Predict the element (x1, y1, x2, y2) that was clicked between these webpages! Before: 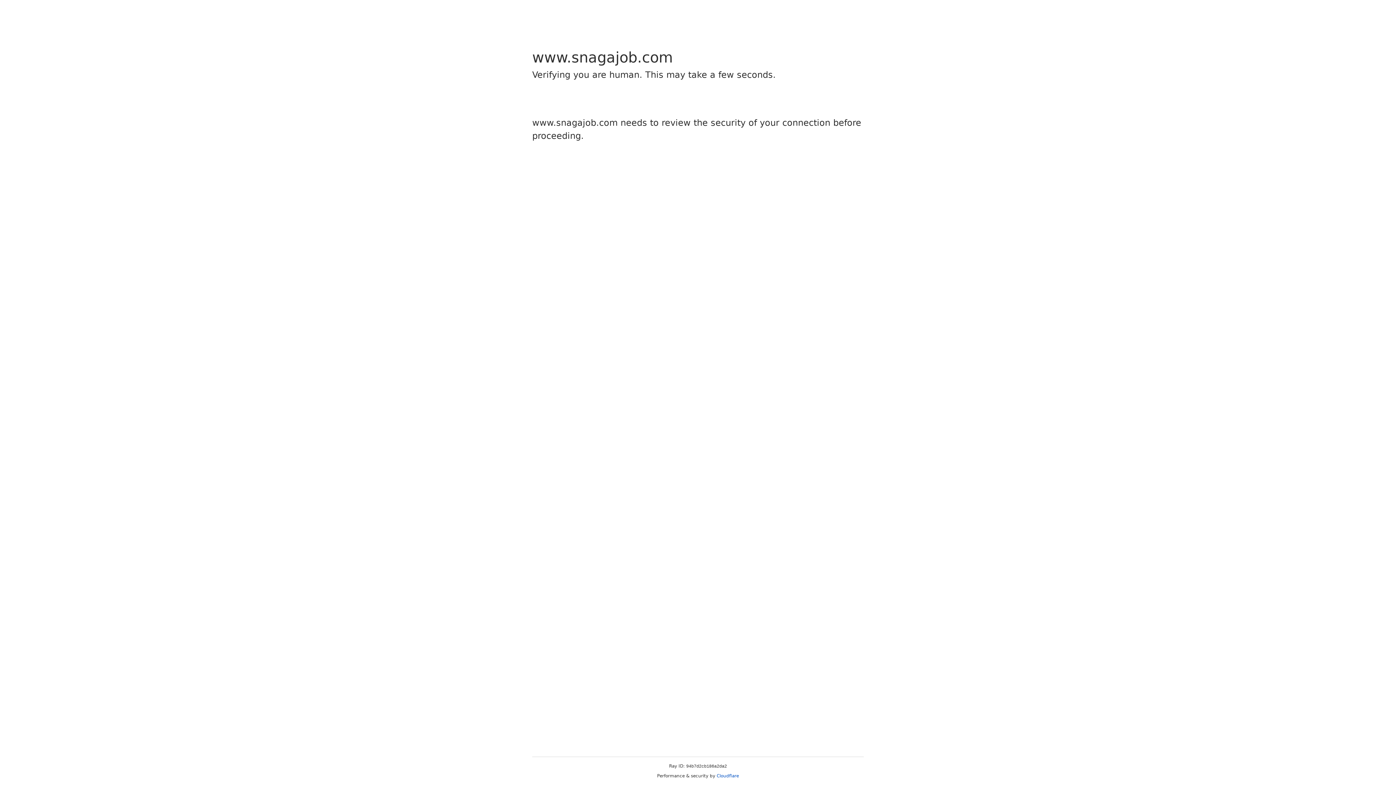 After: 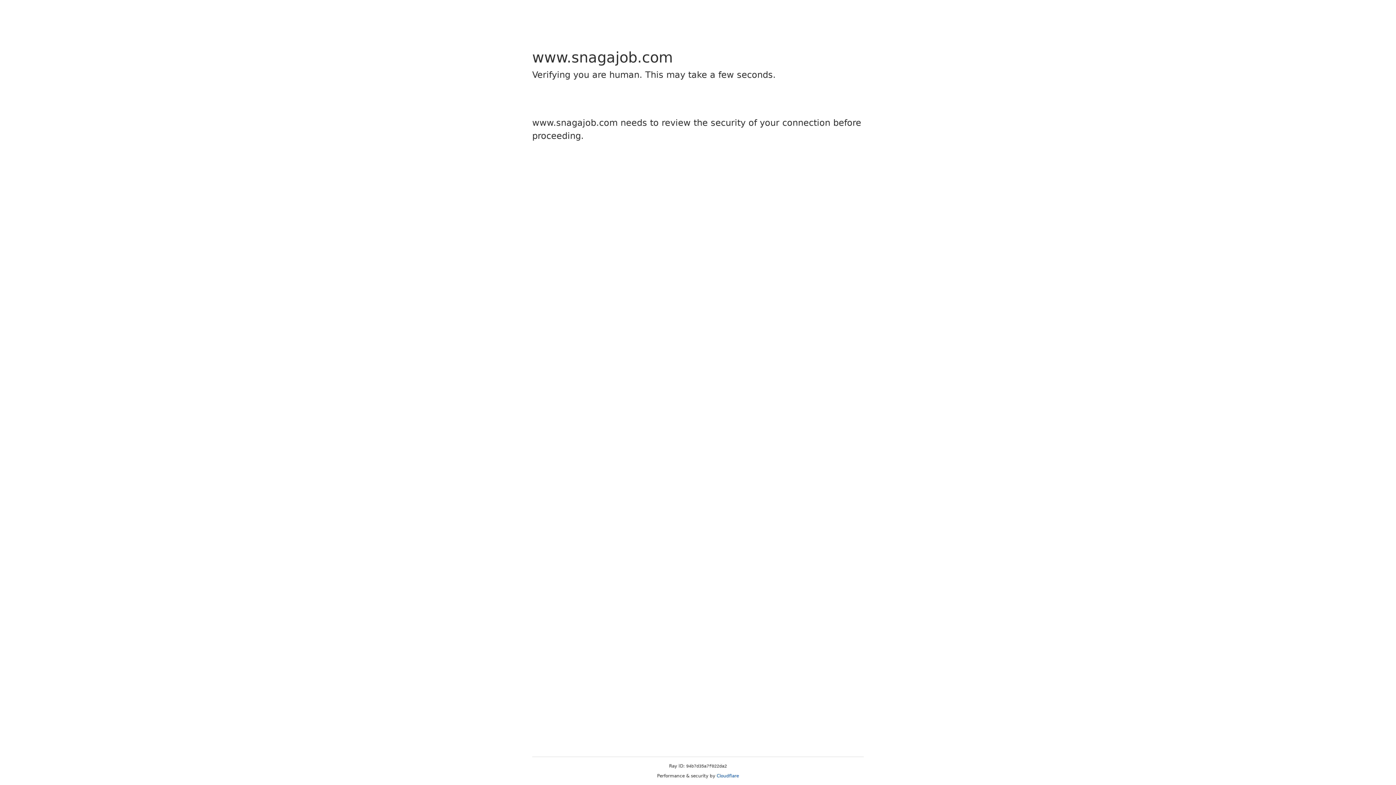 Action: label: Cloudflare bbox: (716, 773, 739, 778)